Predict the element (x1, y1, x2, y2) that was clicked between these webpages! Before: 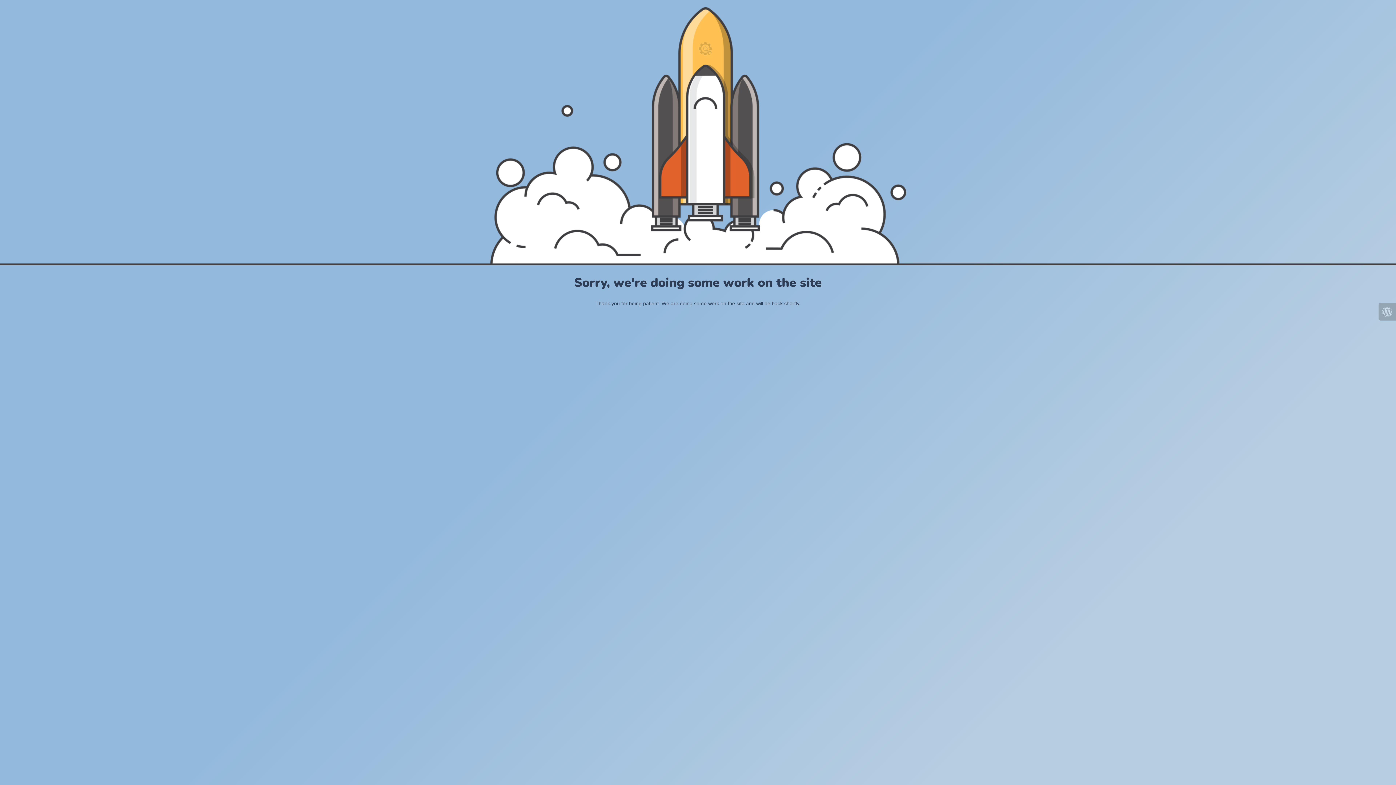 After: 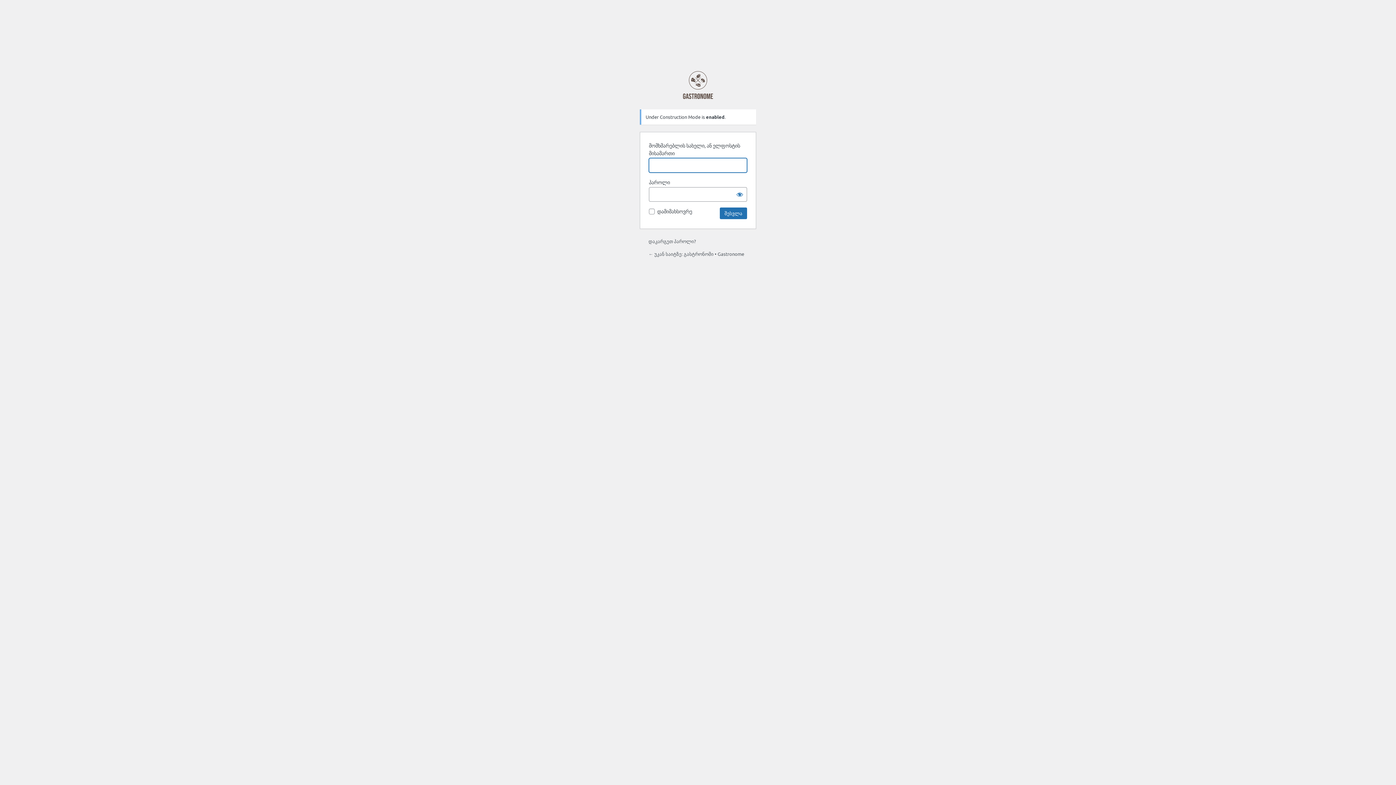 Action: bbox: (1378, 303, 1396, 320)